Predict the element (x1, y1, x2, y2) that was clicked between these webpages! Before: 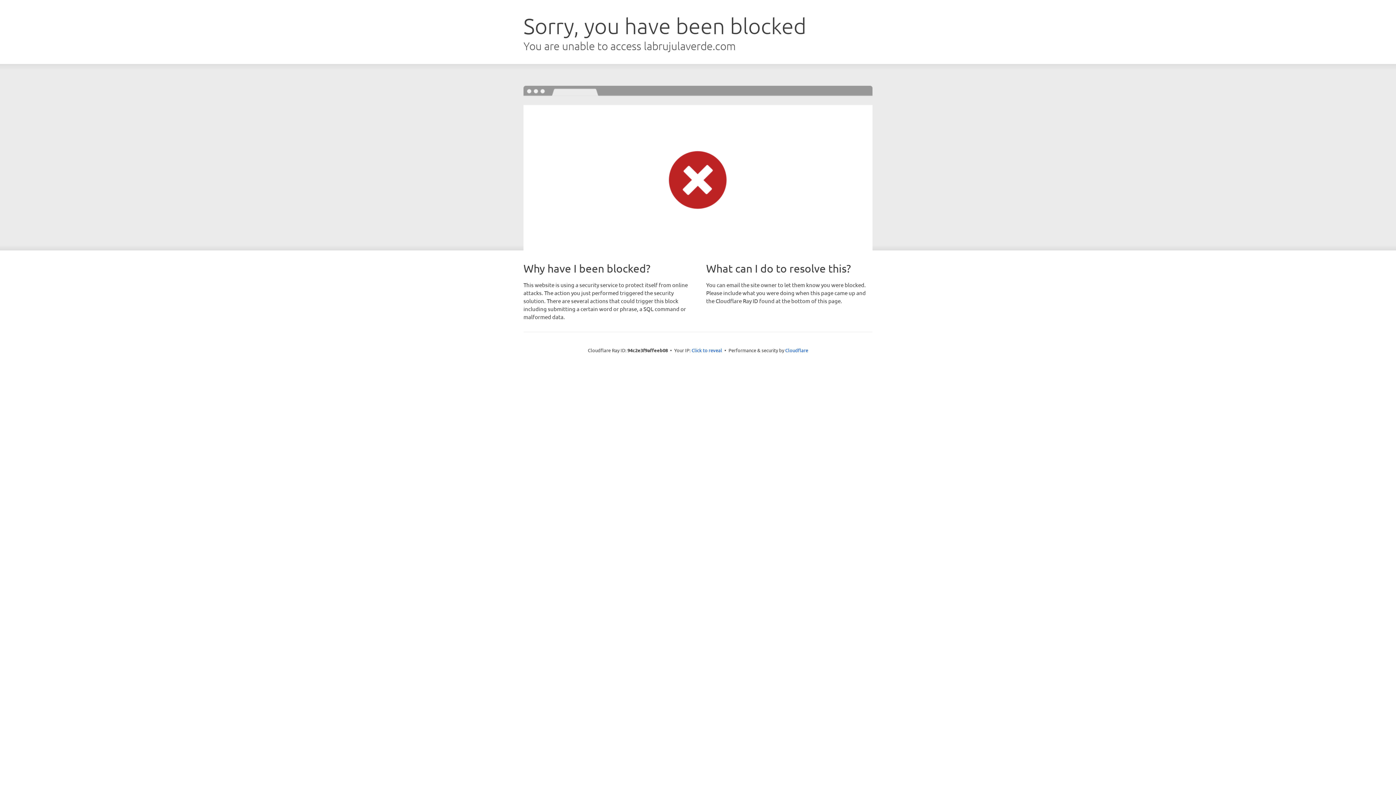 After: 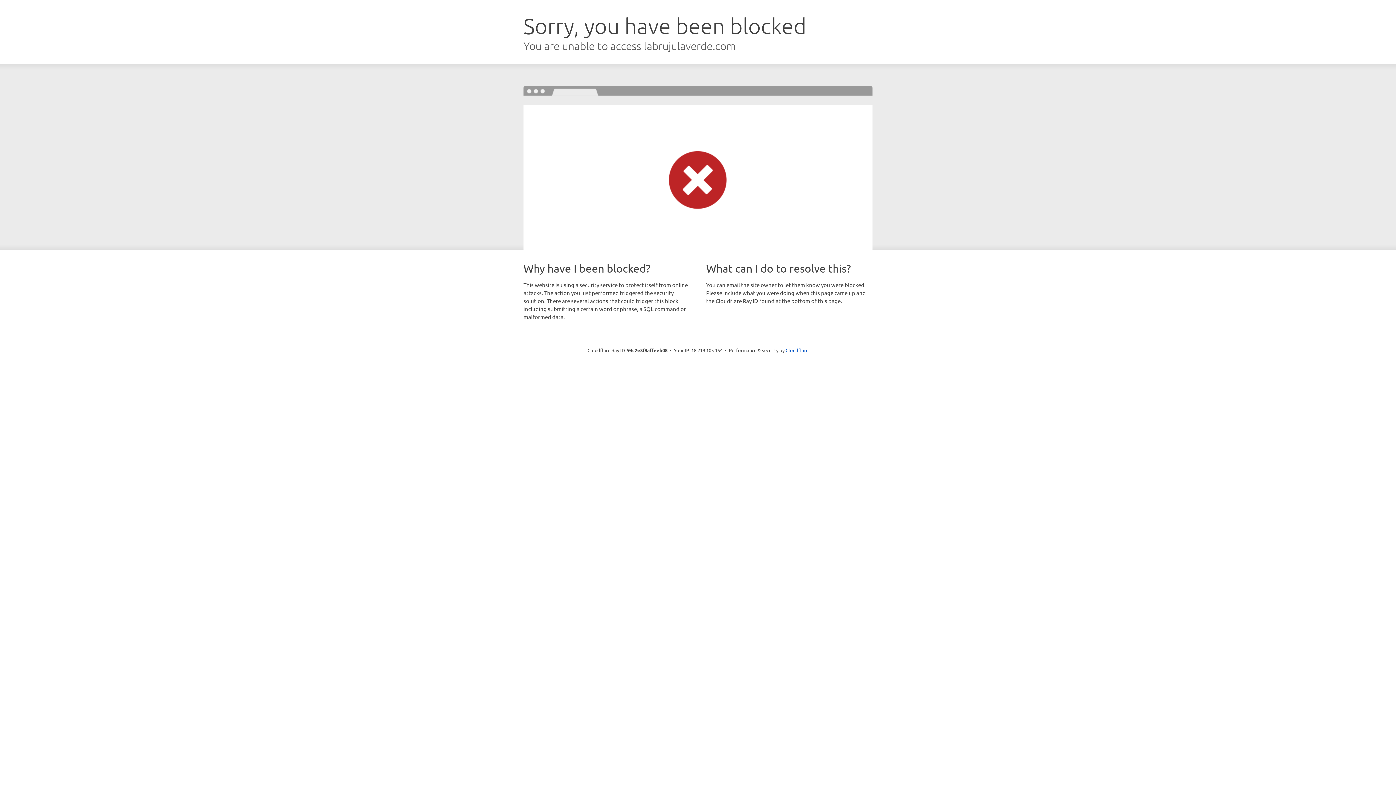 Action: label: Click to reveal bbox: (691, 346, 722, 353)